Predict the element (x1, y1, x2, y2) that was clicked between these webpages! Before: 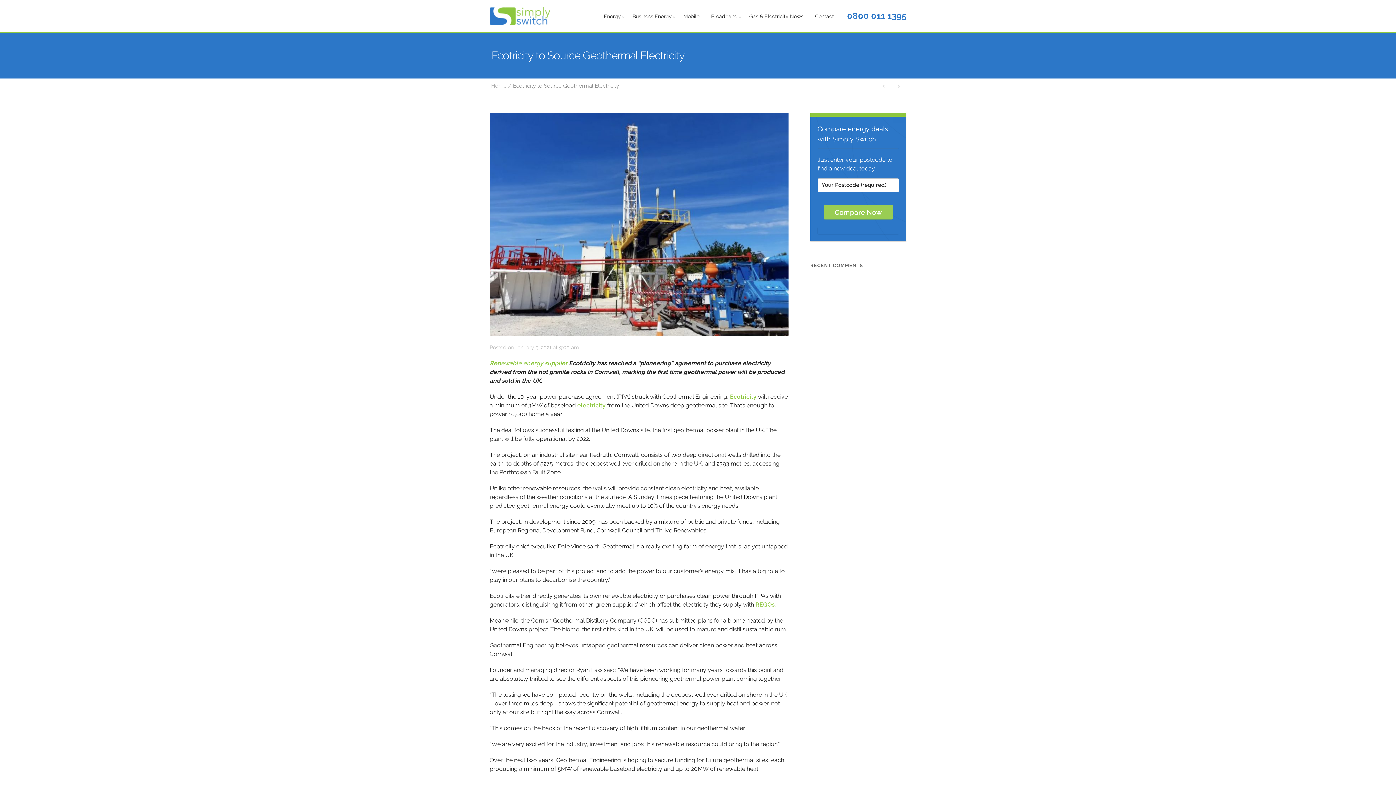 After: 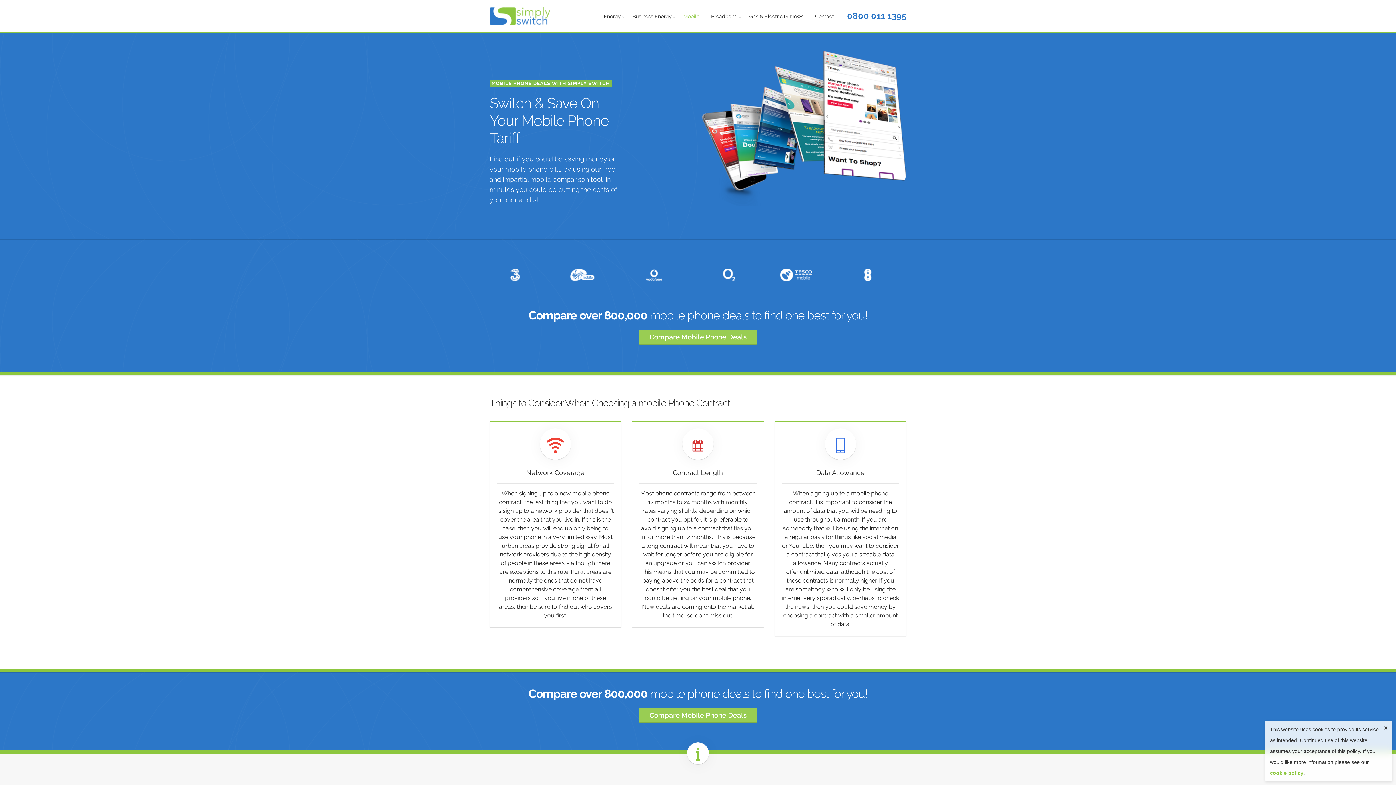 Action: bbox: (677, 0, 705, 32) label: Mobile